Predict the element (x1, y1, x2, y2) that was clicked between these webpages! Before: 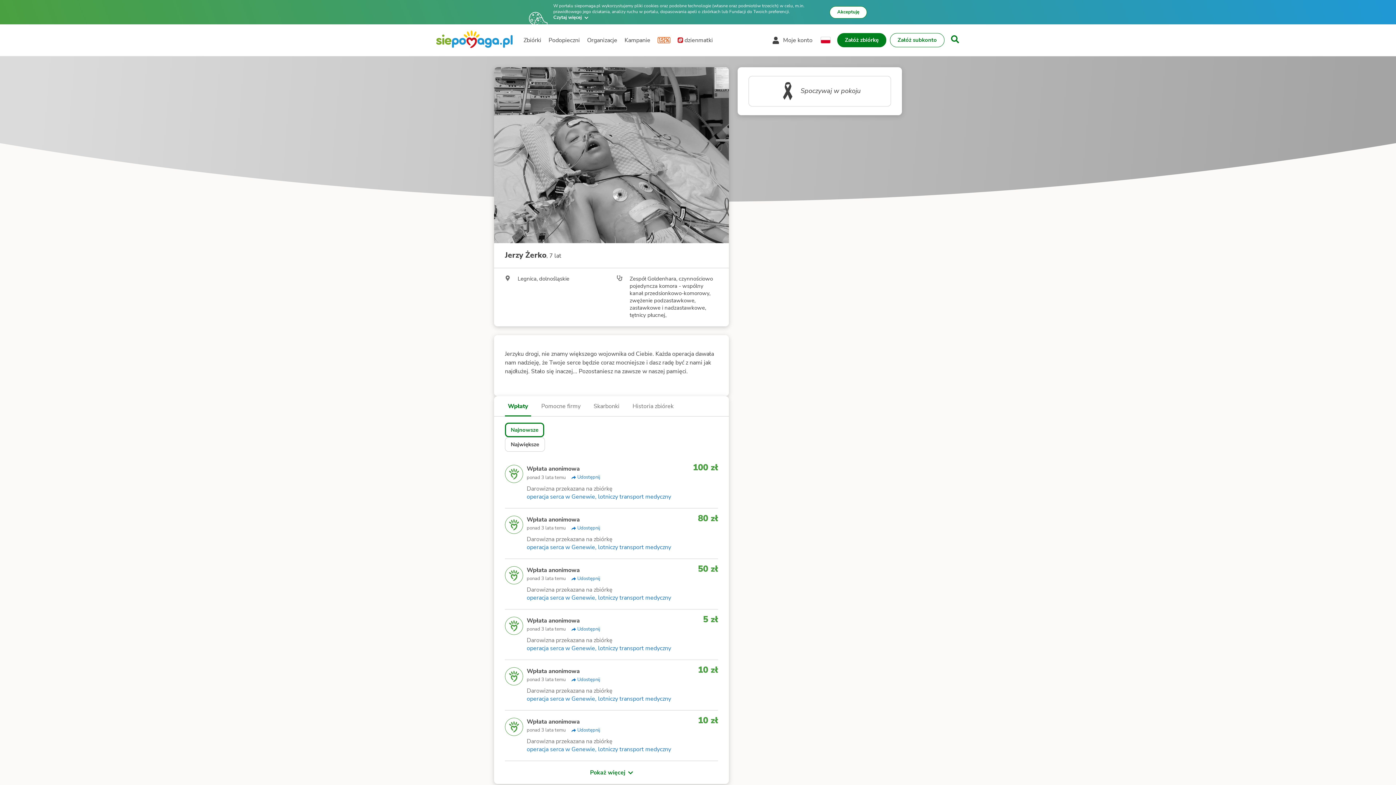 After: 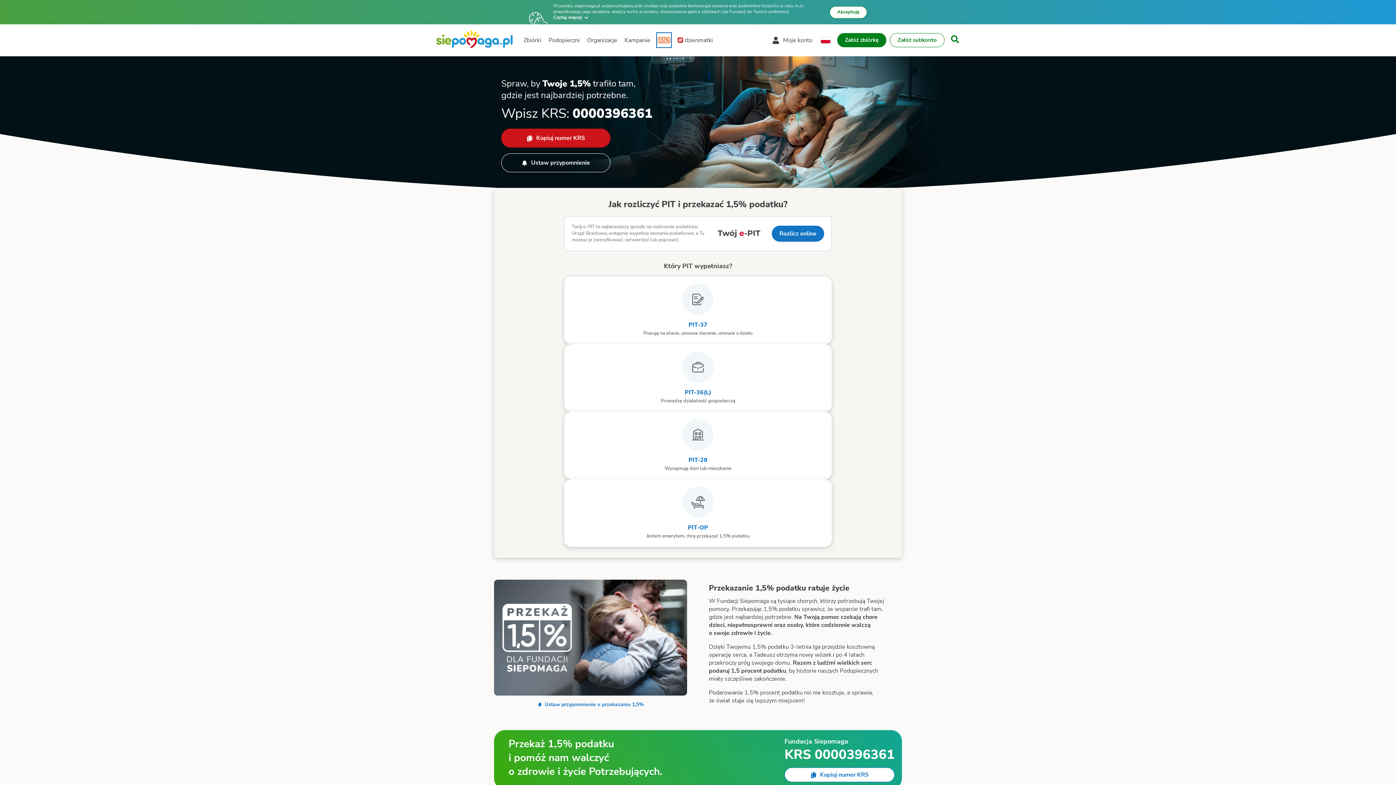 Action: bbox: (657, 33, 670, 46)